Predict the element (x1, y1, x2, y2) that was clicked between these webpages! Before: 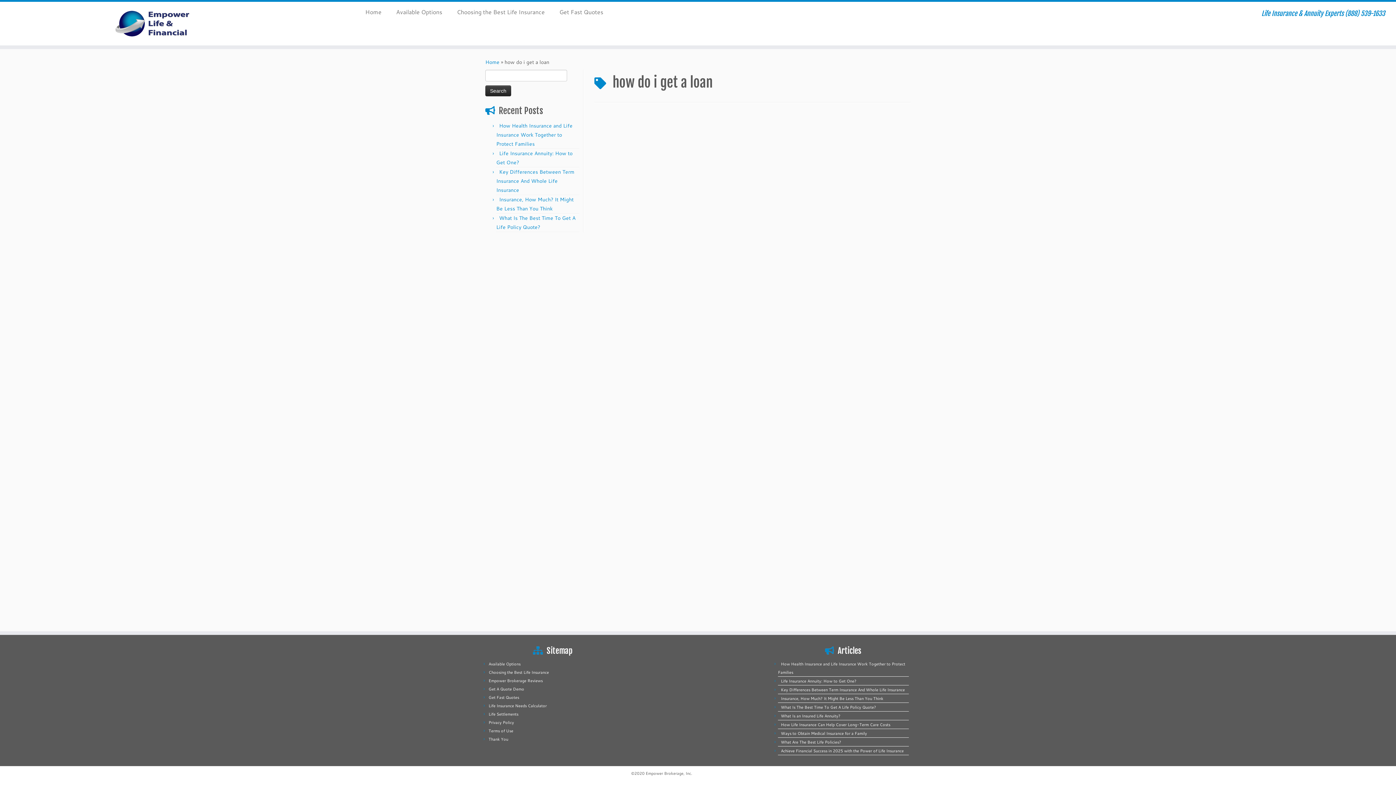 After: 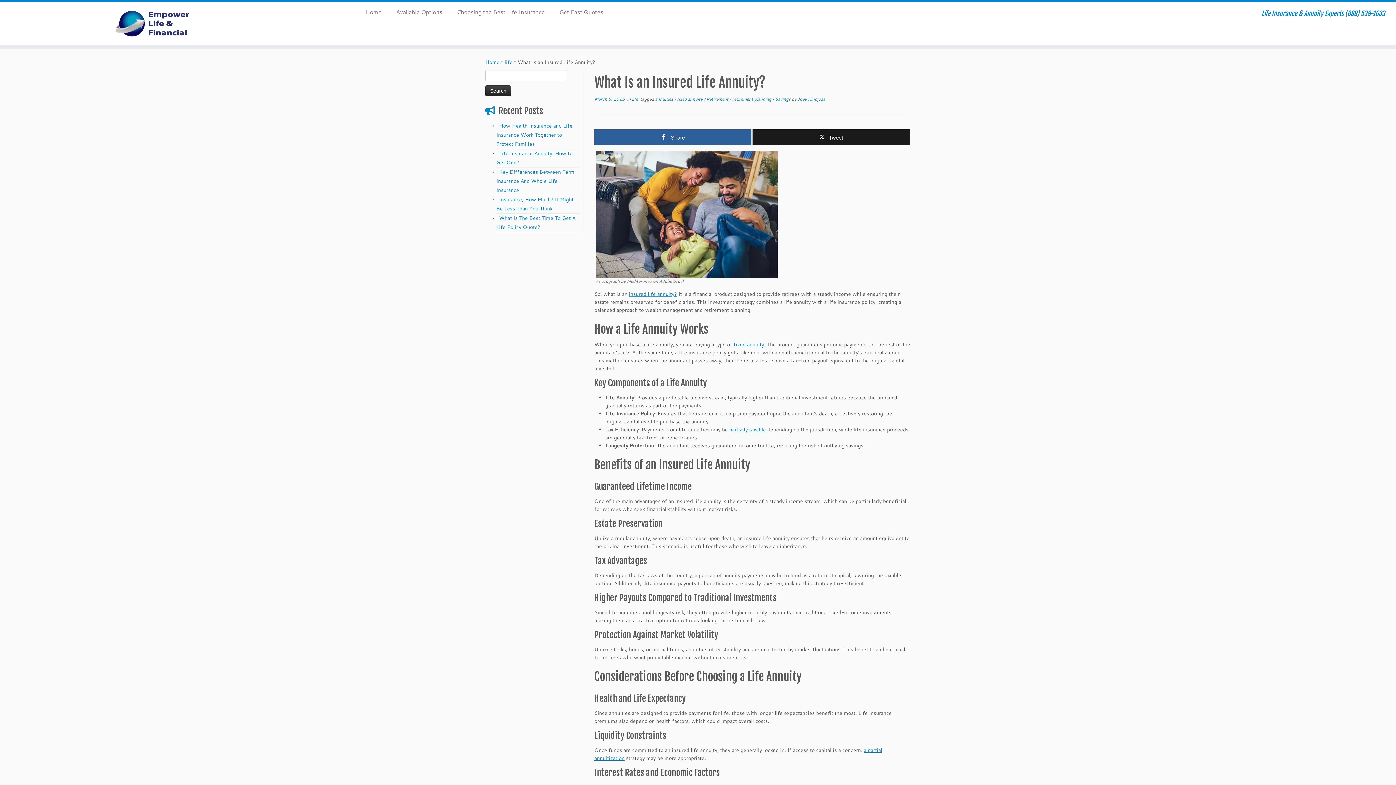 Action: label: What Is an Insured Life Annuity? bbox: (781, 713, 840, 719)